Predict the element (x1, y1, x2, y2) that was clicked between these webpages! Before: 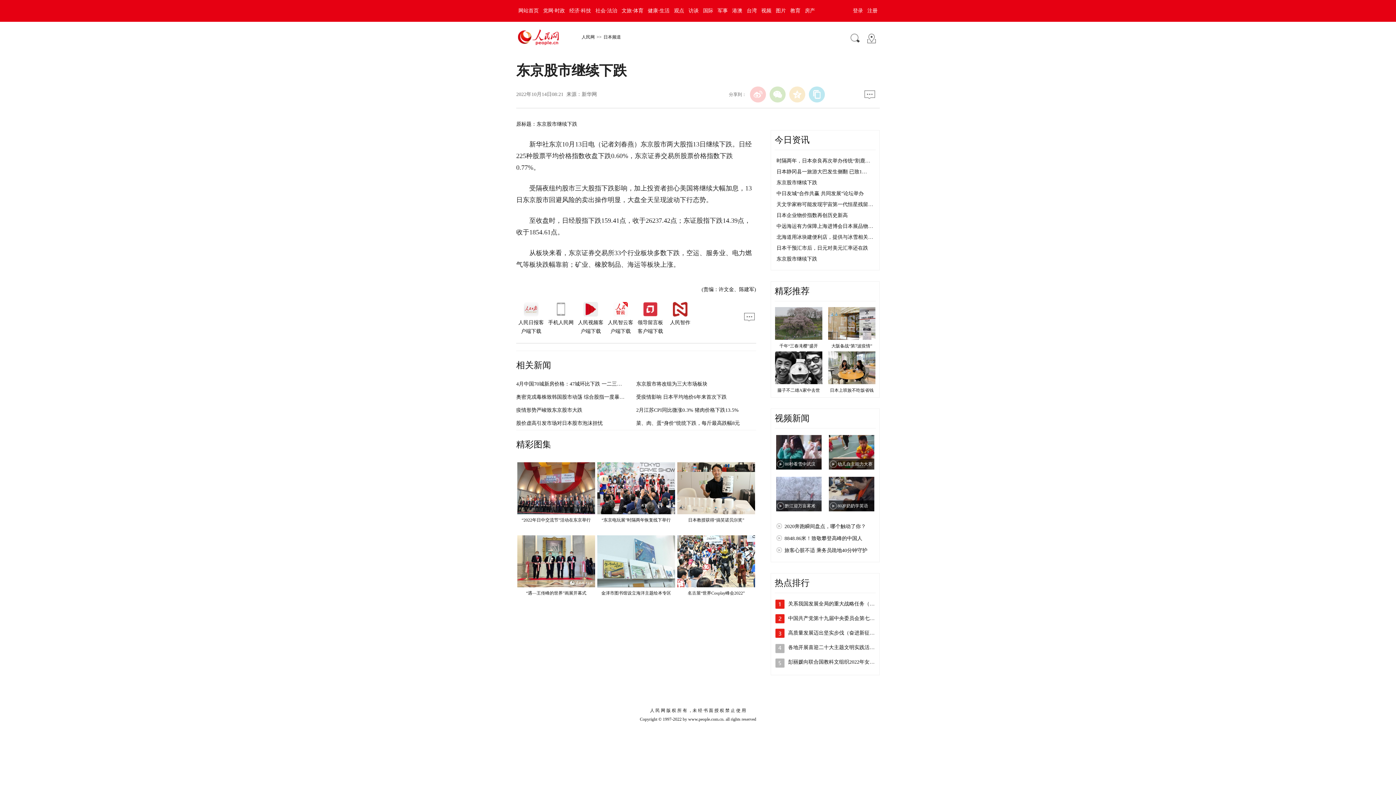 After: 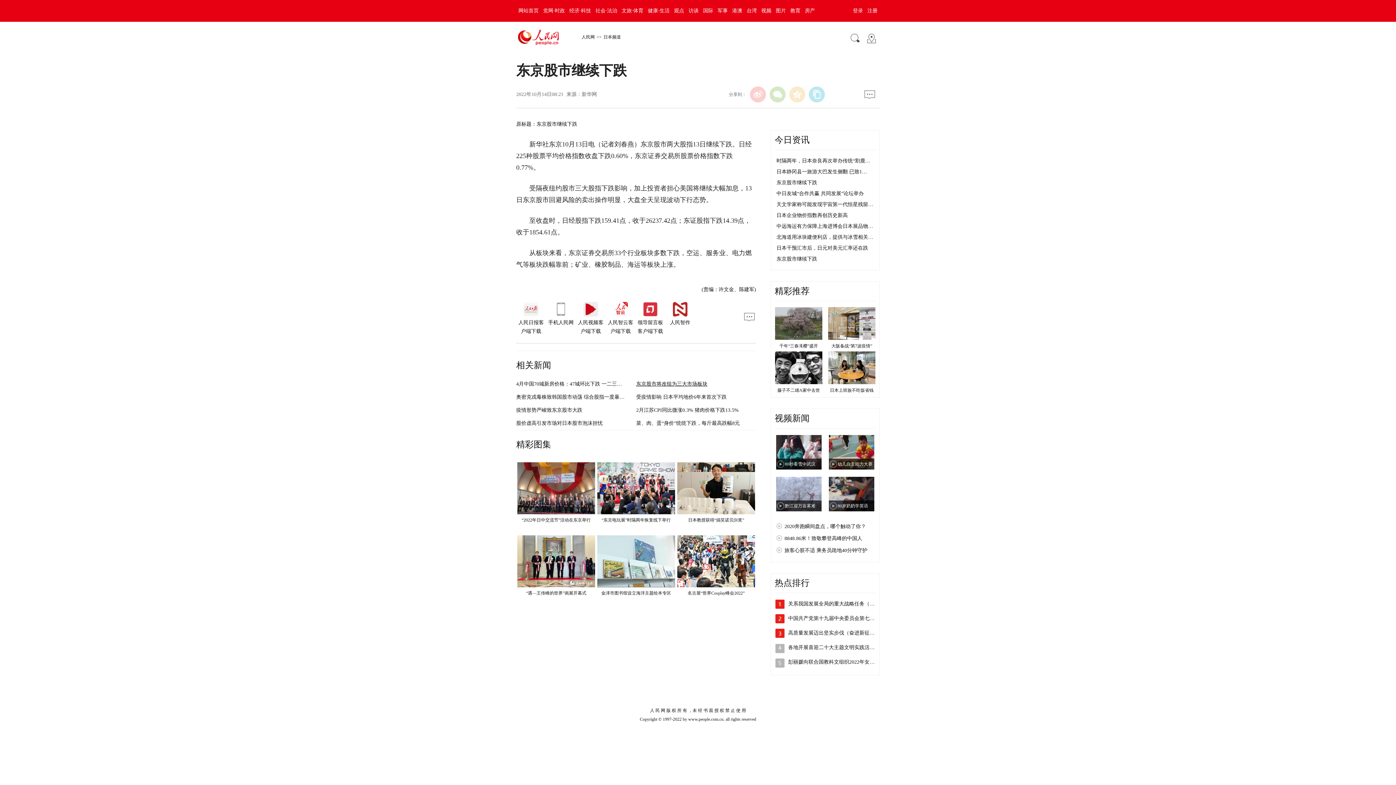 Action: bbox: (636, 381, 707, 386) label: 东京股市将改组为三大市场板块